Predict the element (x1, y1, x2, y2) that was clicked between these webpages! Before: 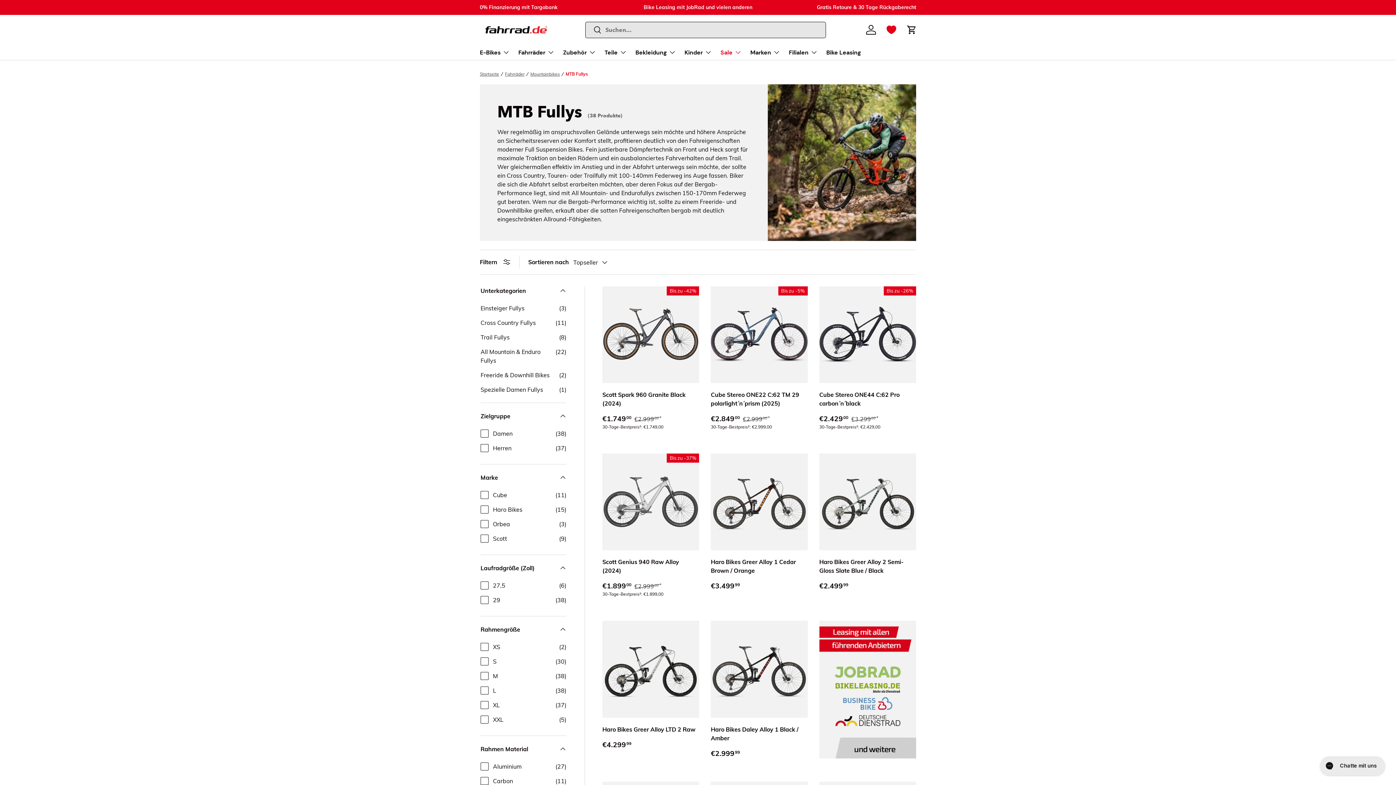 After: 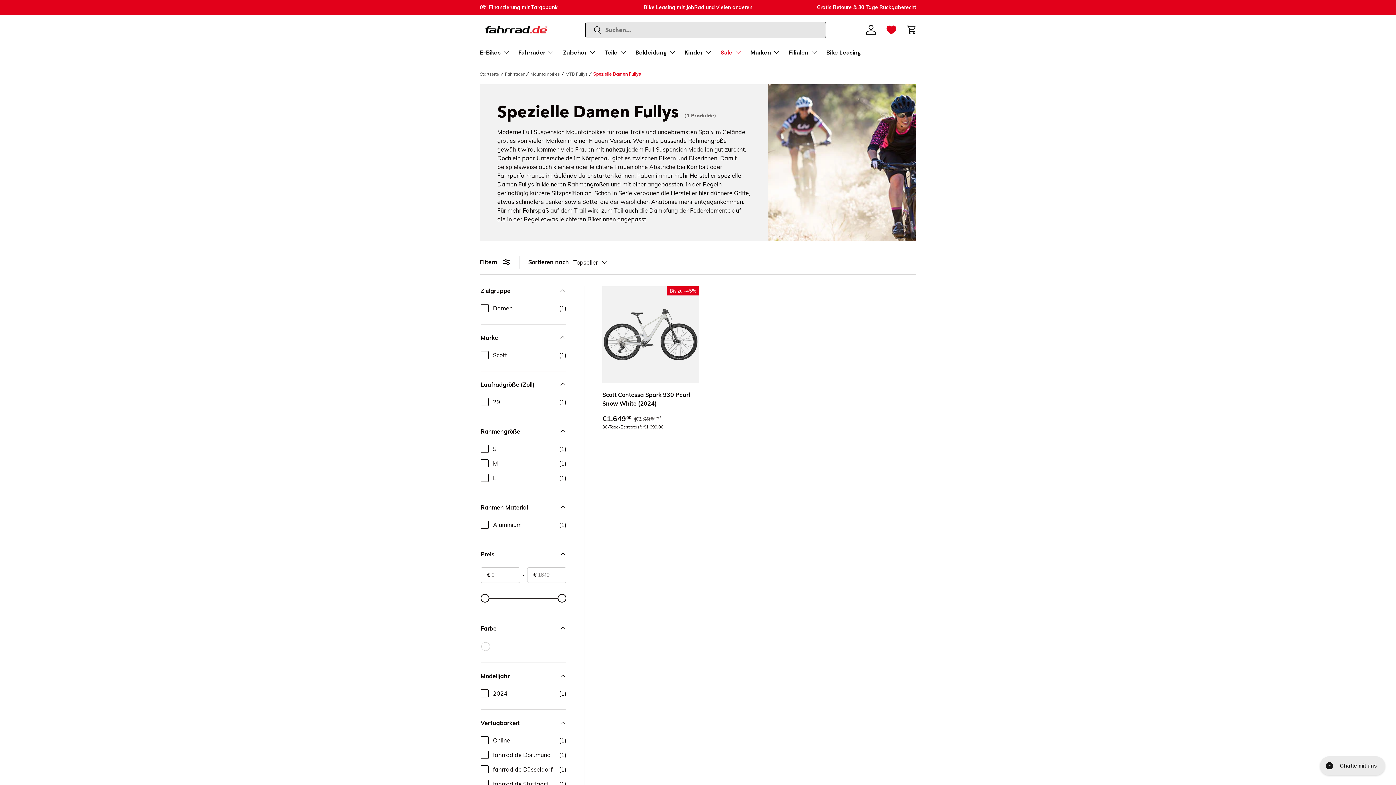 Action: bbox: (480, 385, 554, 394) label: Spezielle Damen Fullys